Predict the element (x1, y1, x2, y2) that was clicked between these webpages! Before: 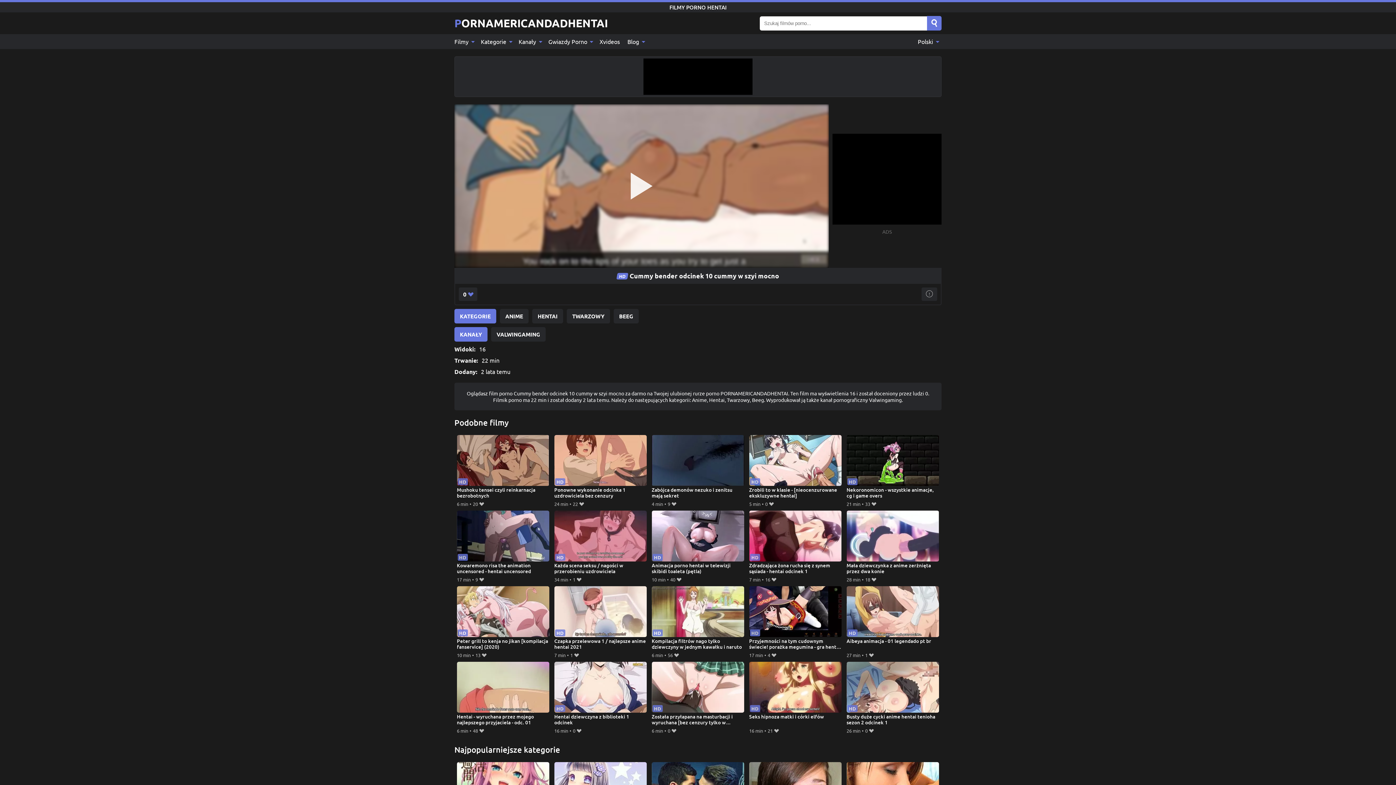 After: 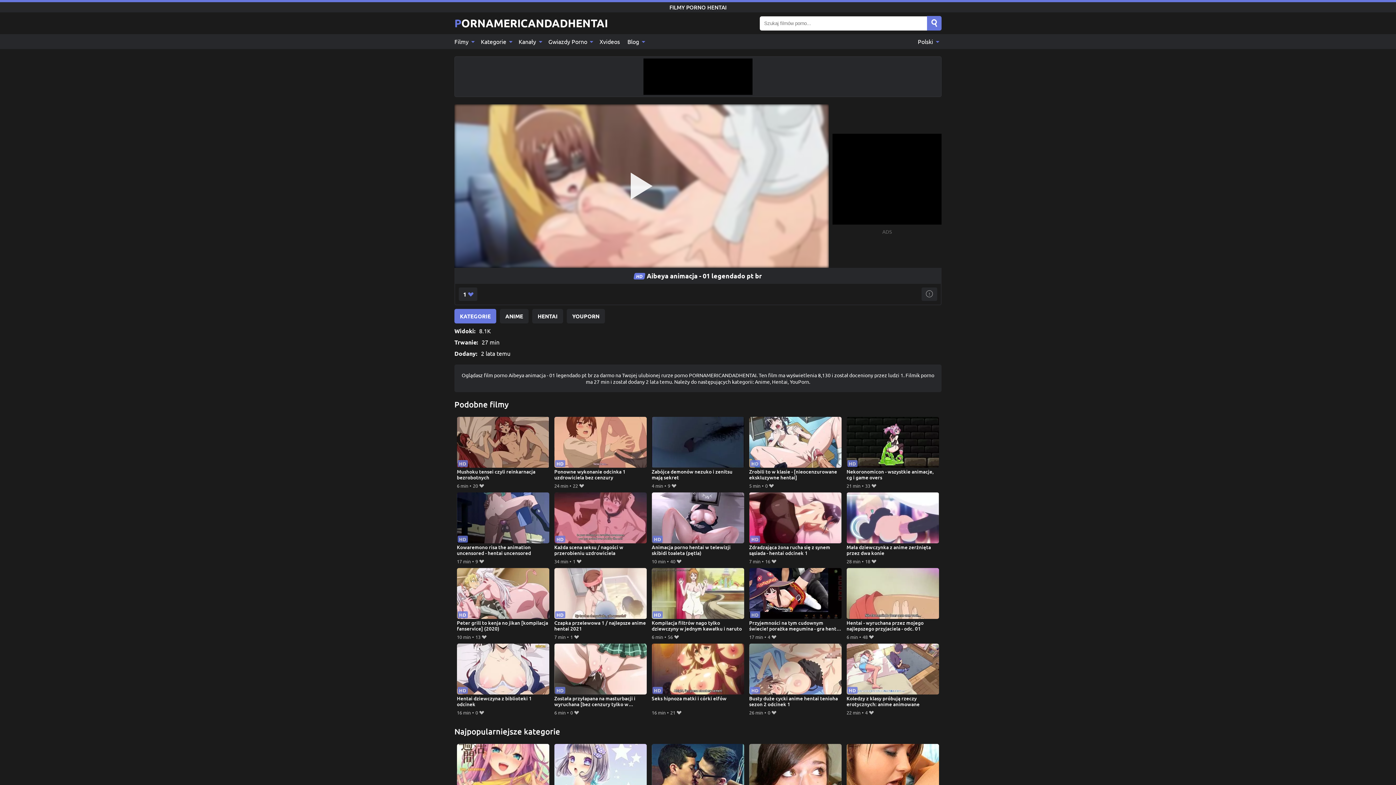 Action: bbox: (846, 586, 939, 650) label: Aibeya animacja - 01 legendado pt br